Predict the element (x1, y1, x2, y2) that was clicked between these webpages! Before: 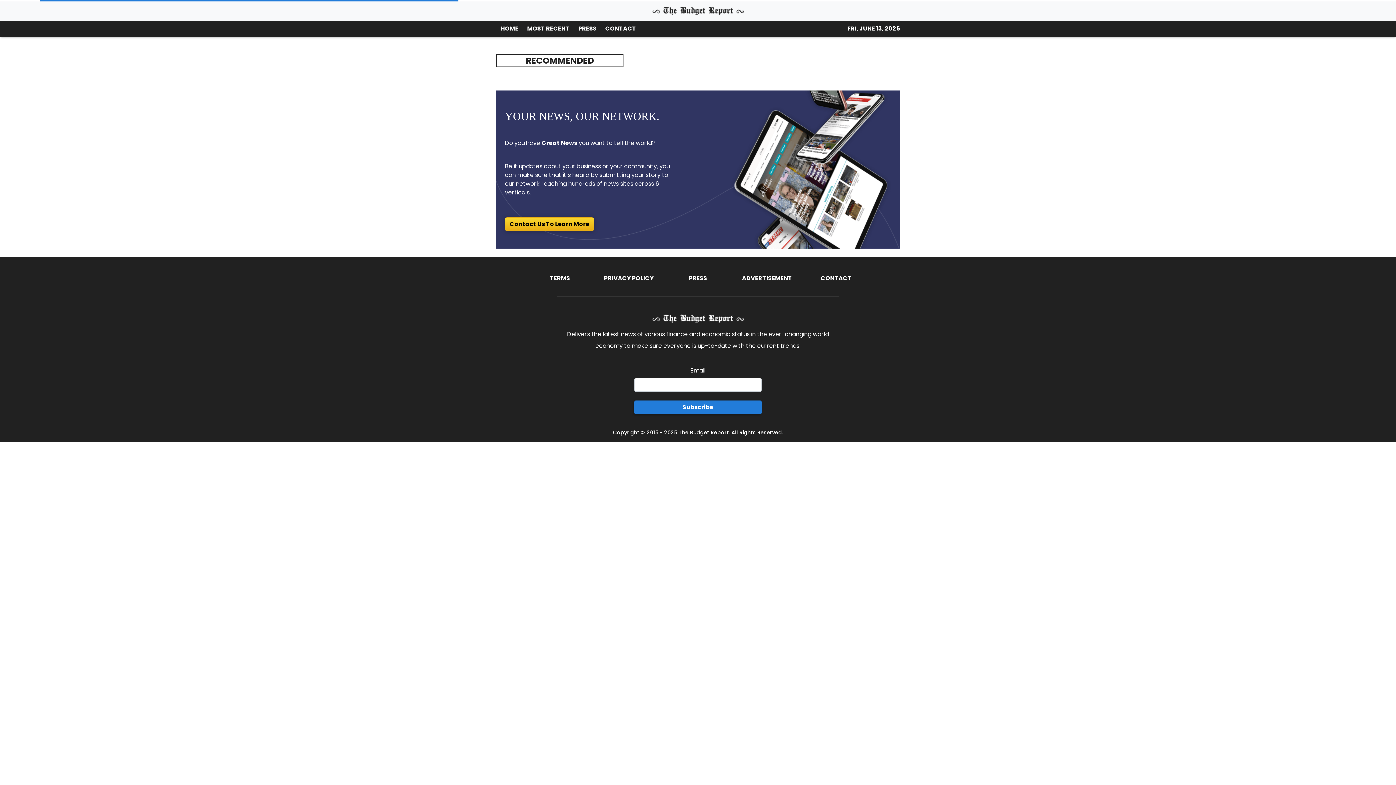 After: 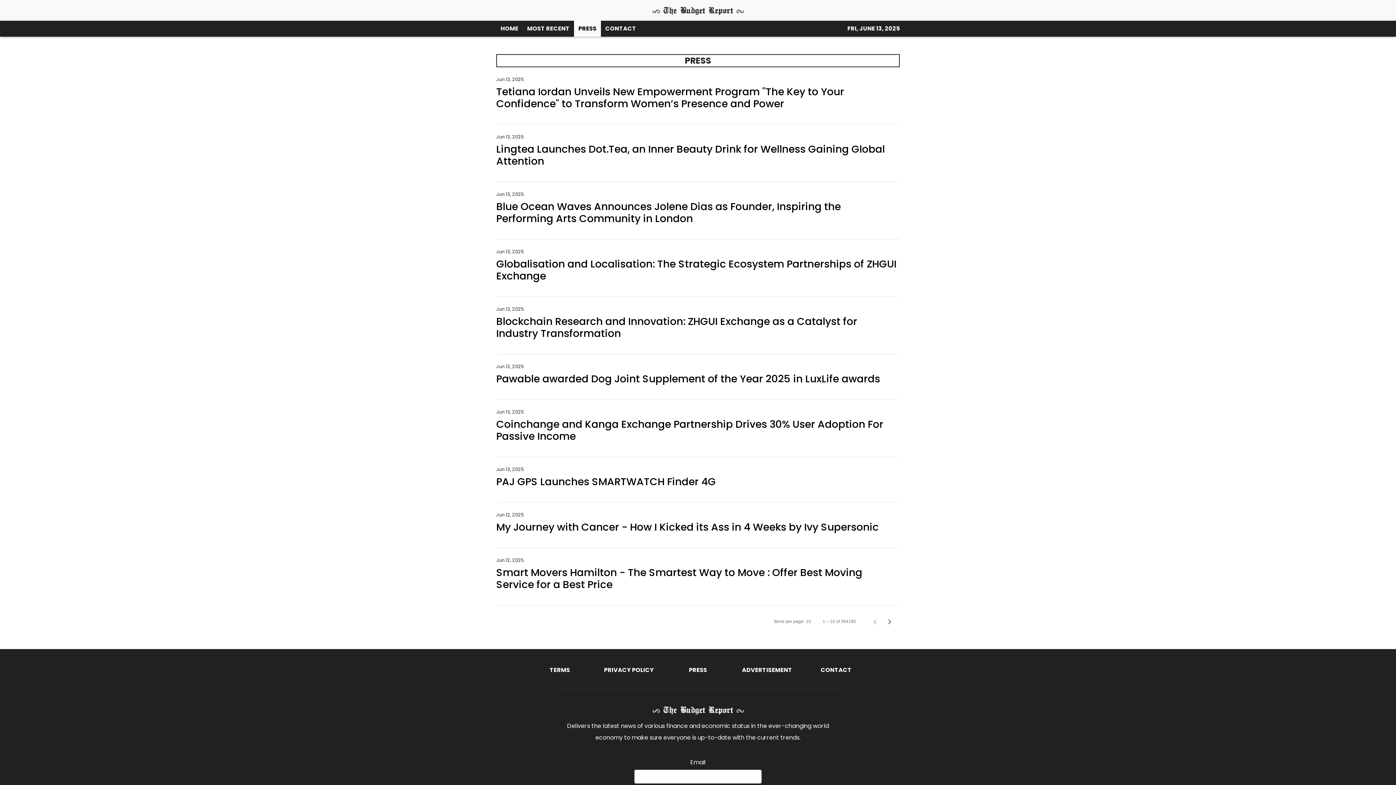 Action: bbox: (574, 20, 601, 36) label: PRESS